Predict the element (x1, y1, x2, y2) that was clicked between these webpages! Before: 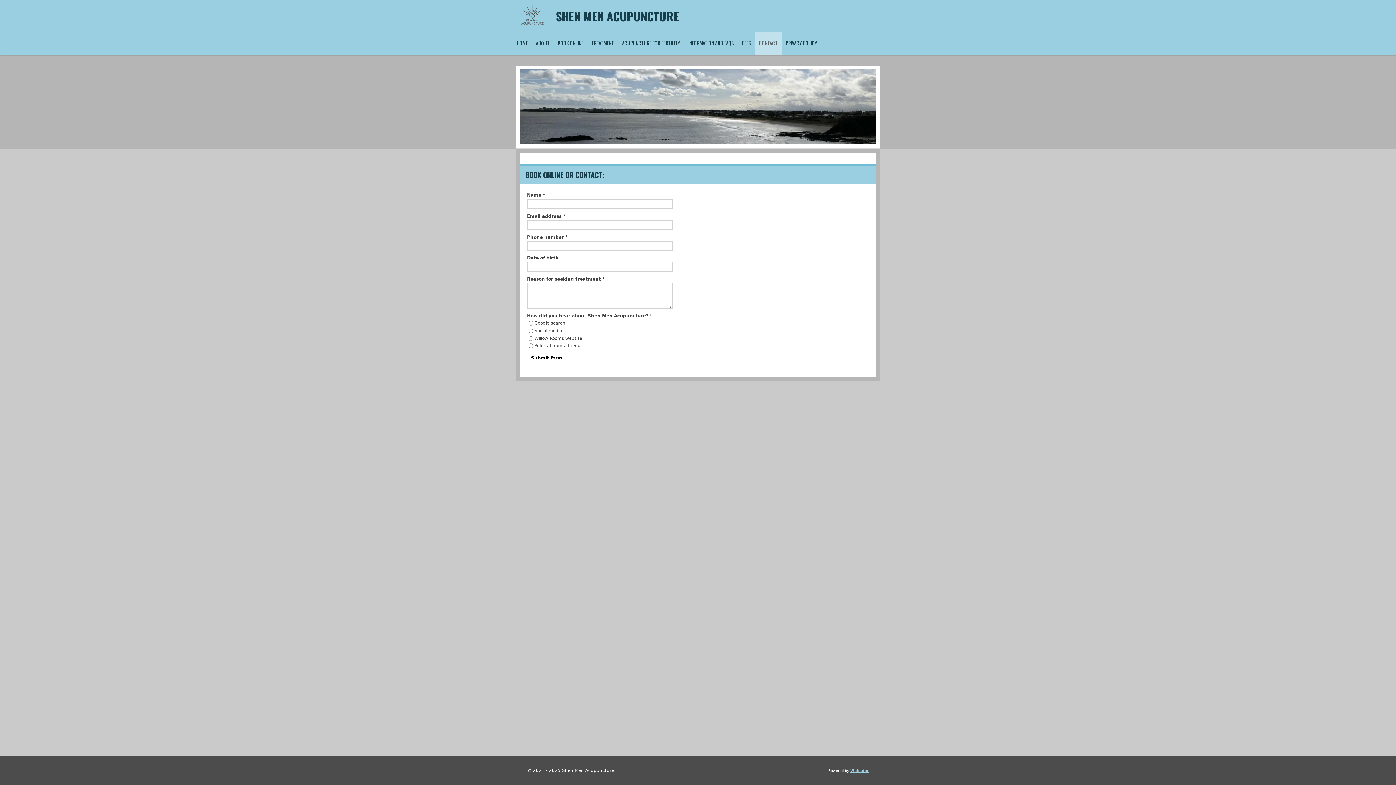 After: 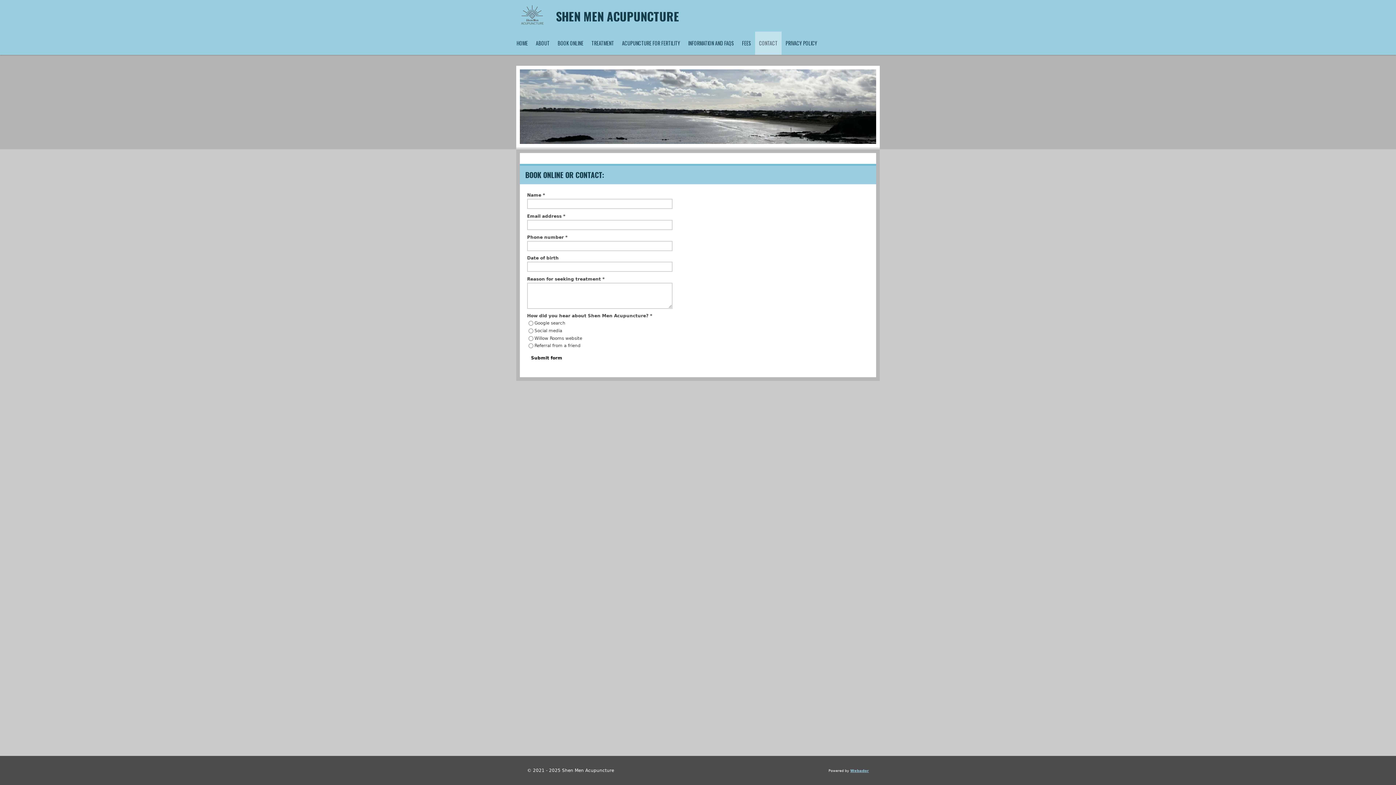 Action: label: CONTACT bbox: (755, 31, 781, 54)